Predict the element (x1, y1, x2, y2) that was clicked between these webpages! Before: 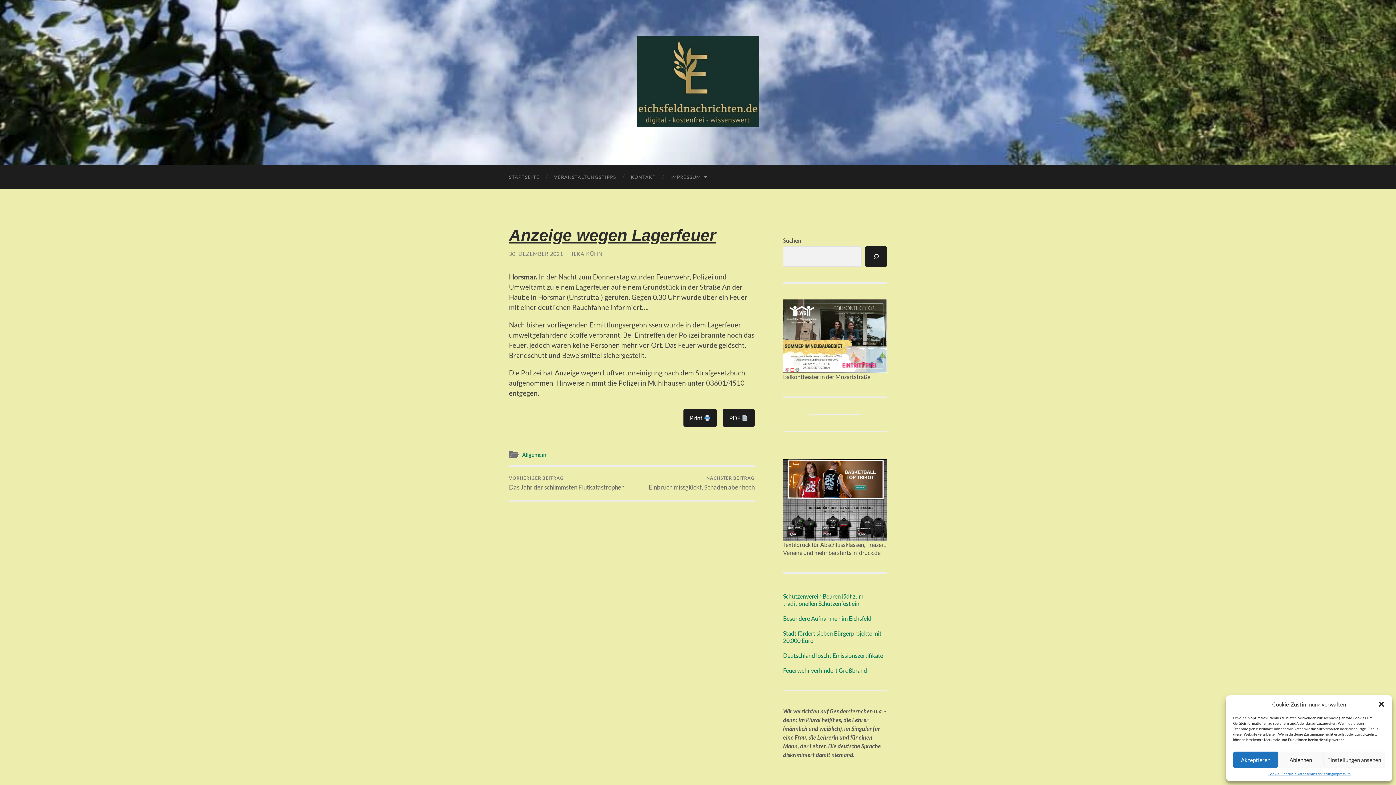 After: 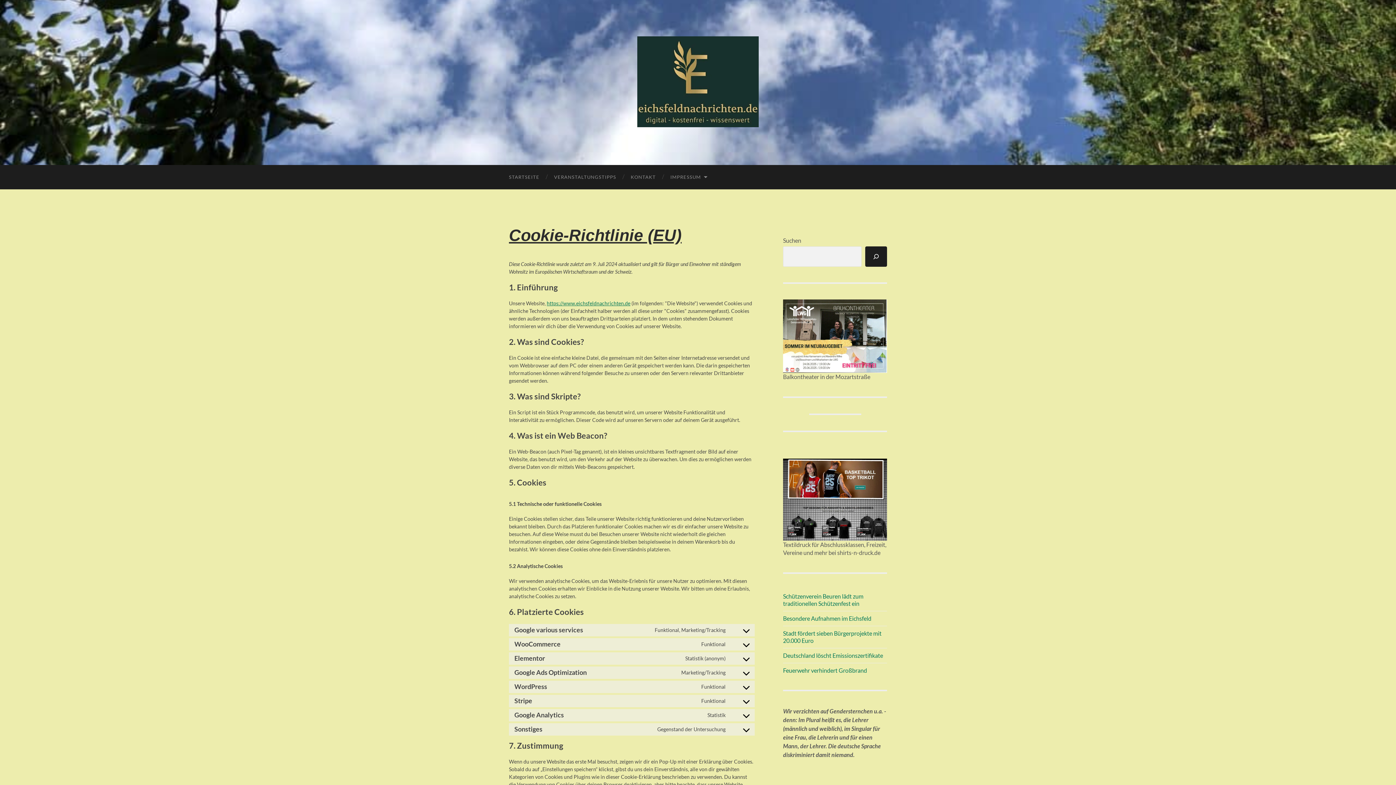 Action: bbox: (1267, 772, 1296, 776) label: Cookie-Richtlinie